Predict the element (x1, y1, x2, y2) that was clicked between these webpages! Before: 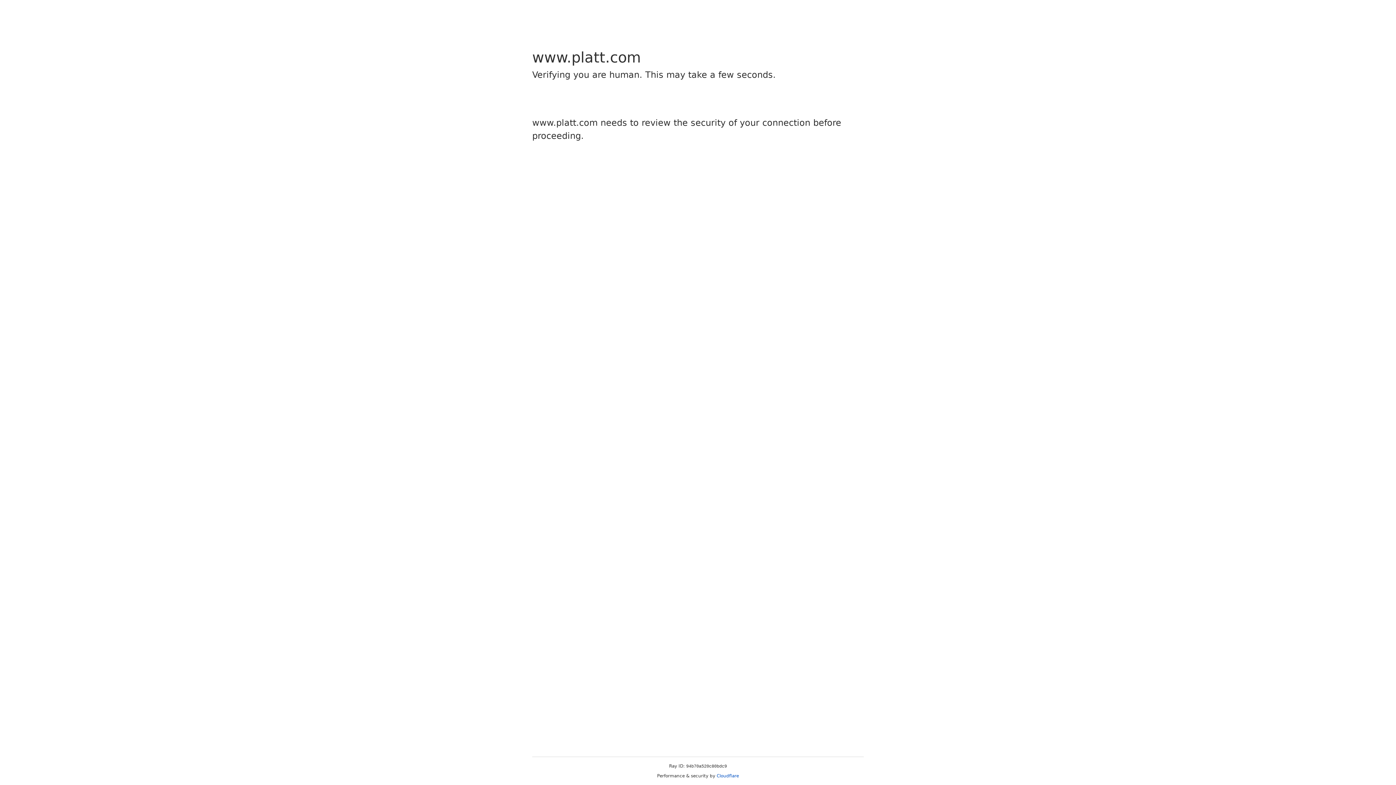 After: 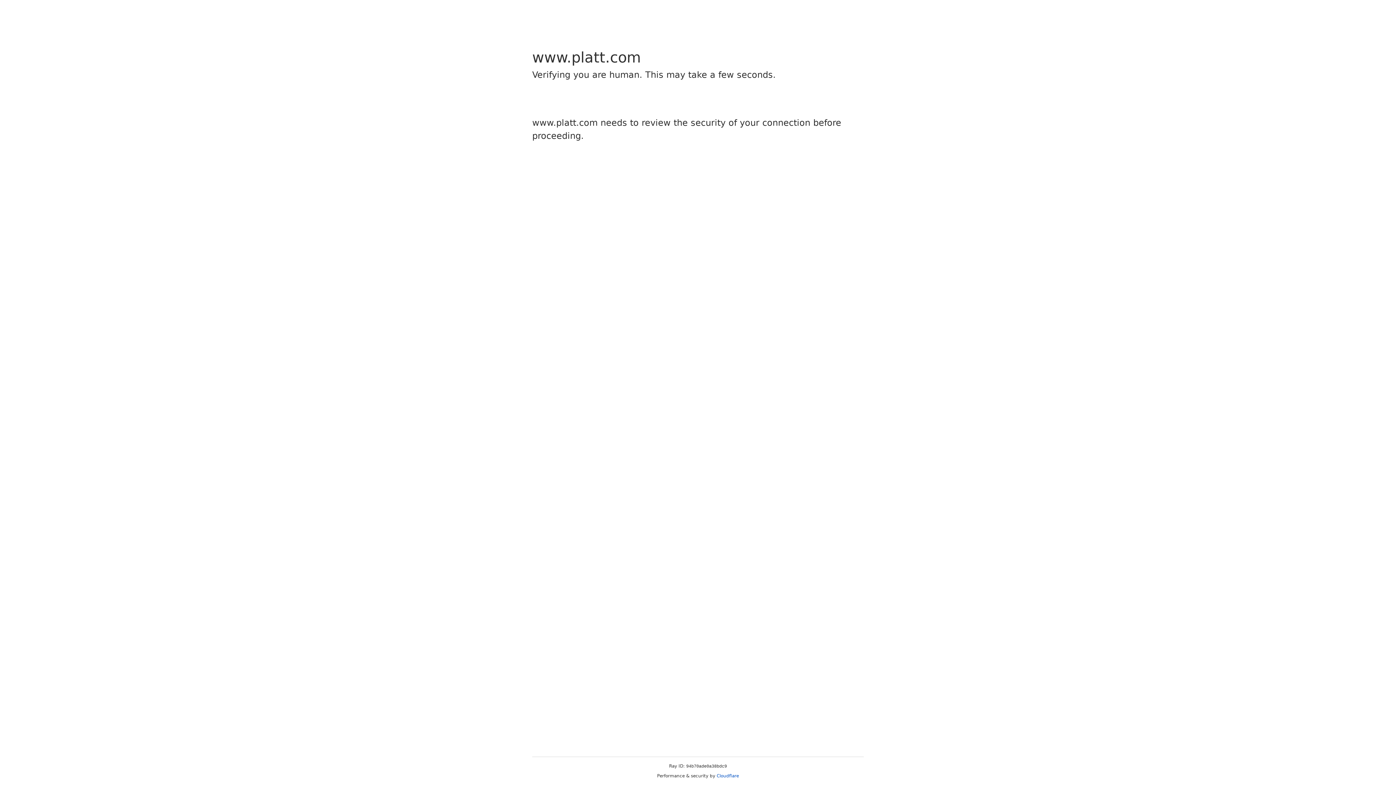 Action: bbox: (716, 773, 739, 778) label: Cloudflare